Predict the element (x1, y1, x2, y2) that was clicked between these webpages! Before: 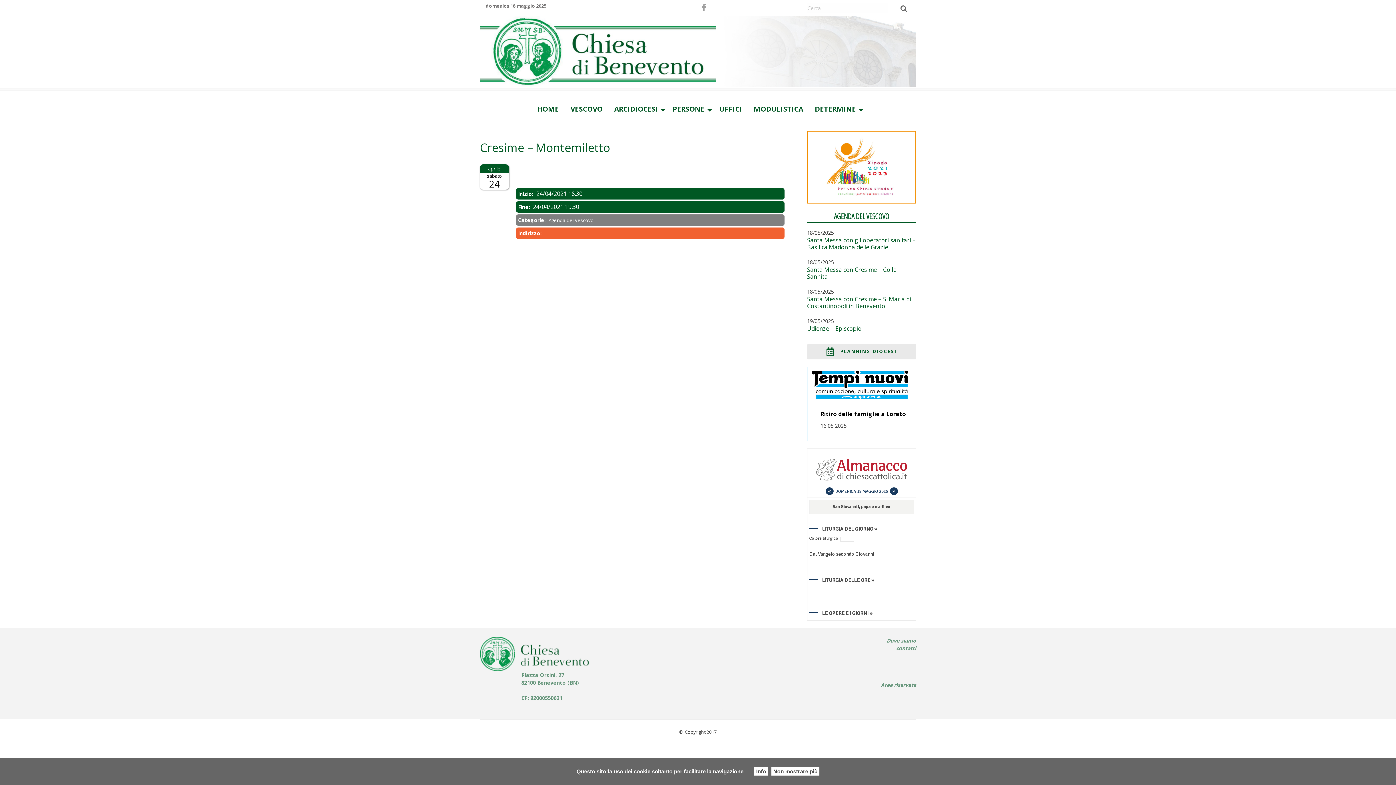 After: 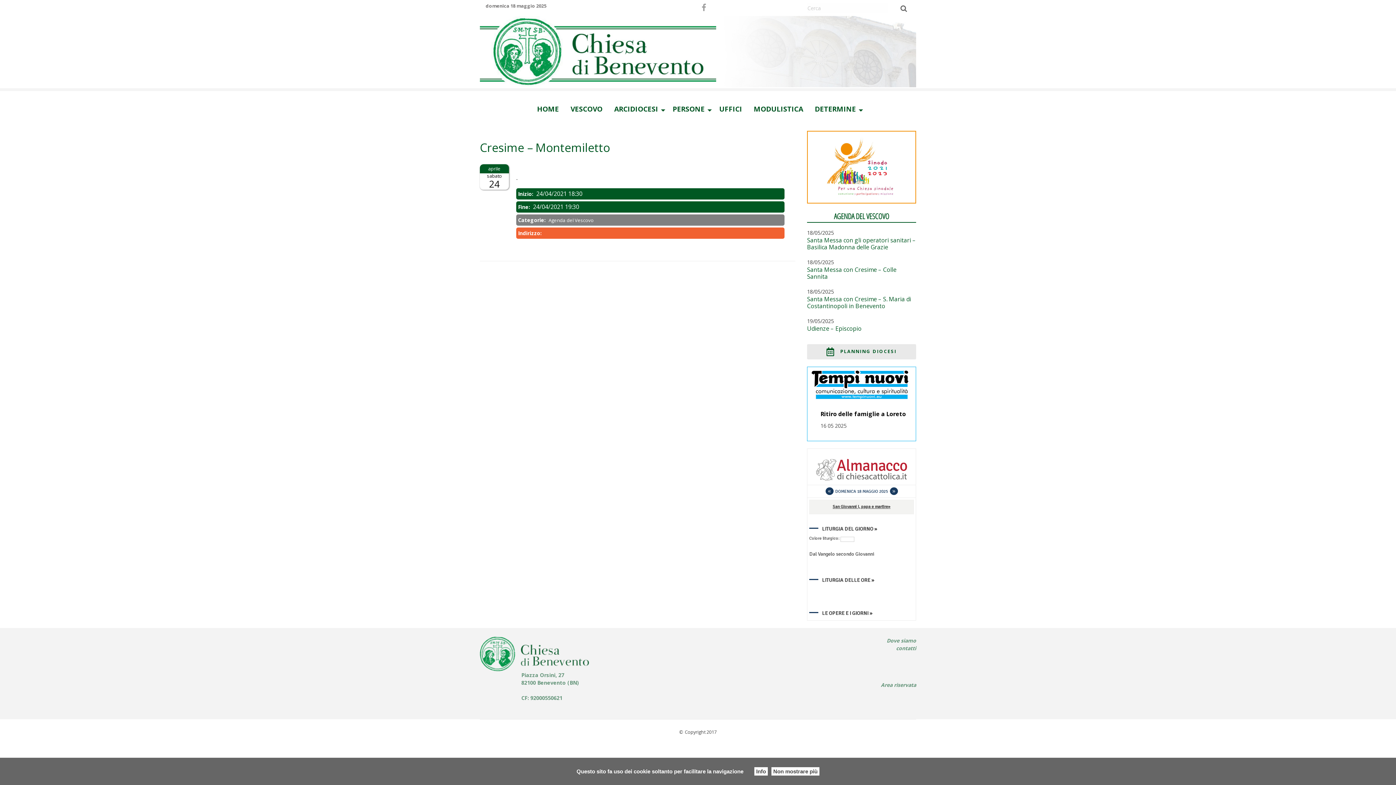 Action: label: San Giovanni I, papa e martire» bbox: (809, 500, 914, 514)